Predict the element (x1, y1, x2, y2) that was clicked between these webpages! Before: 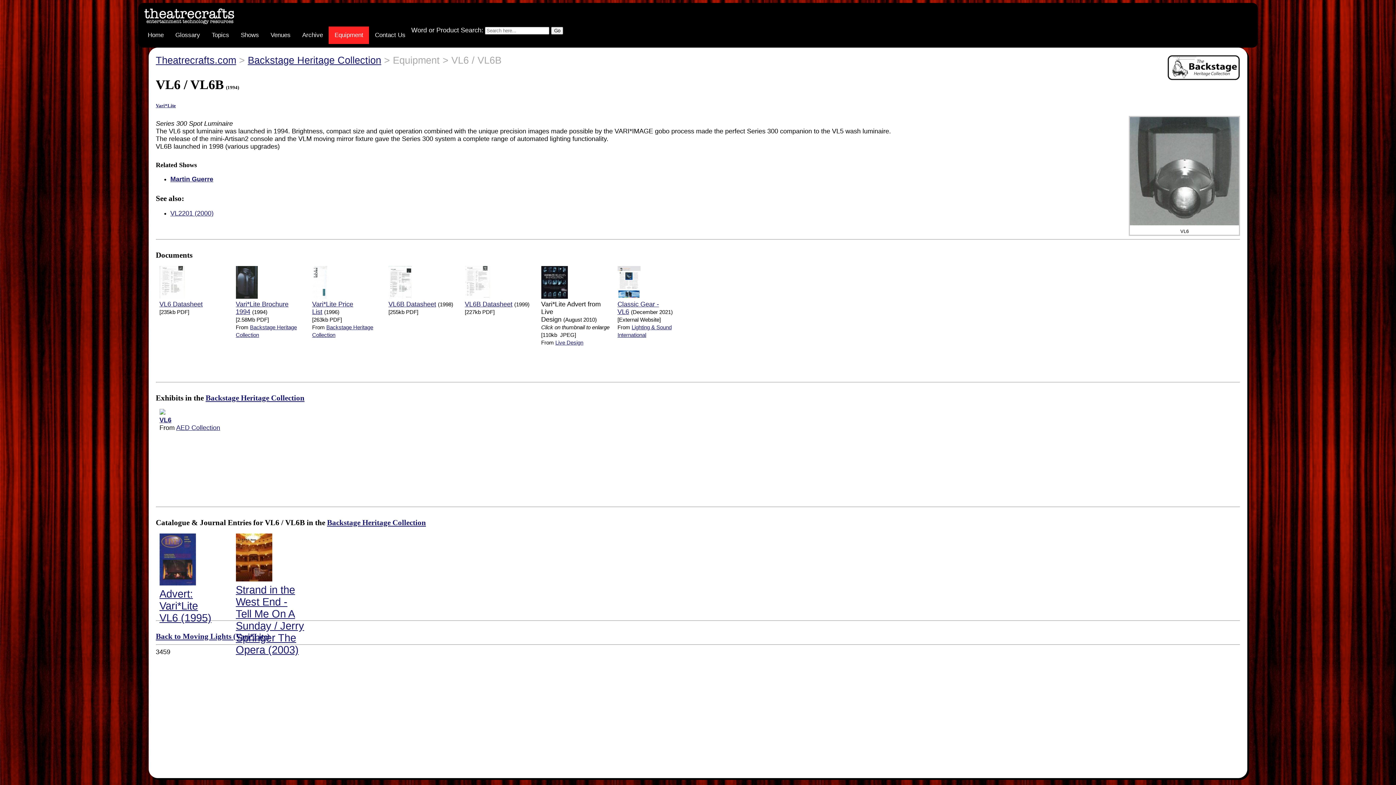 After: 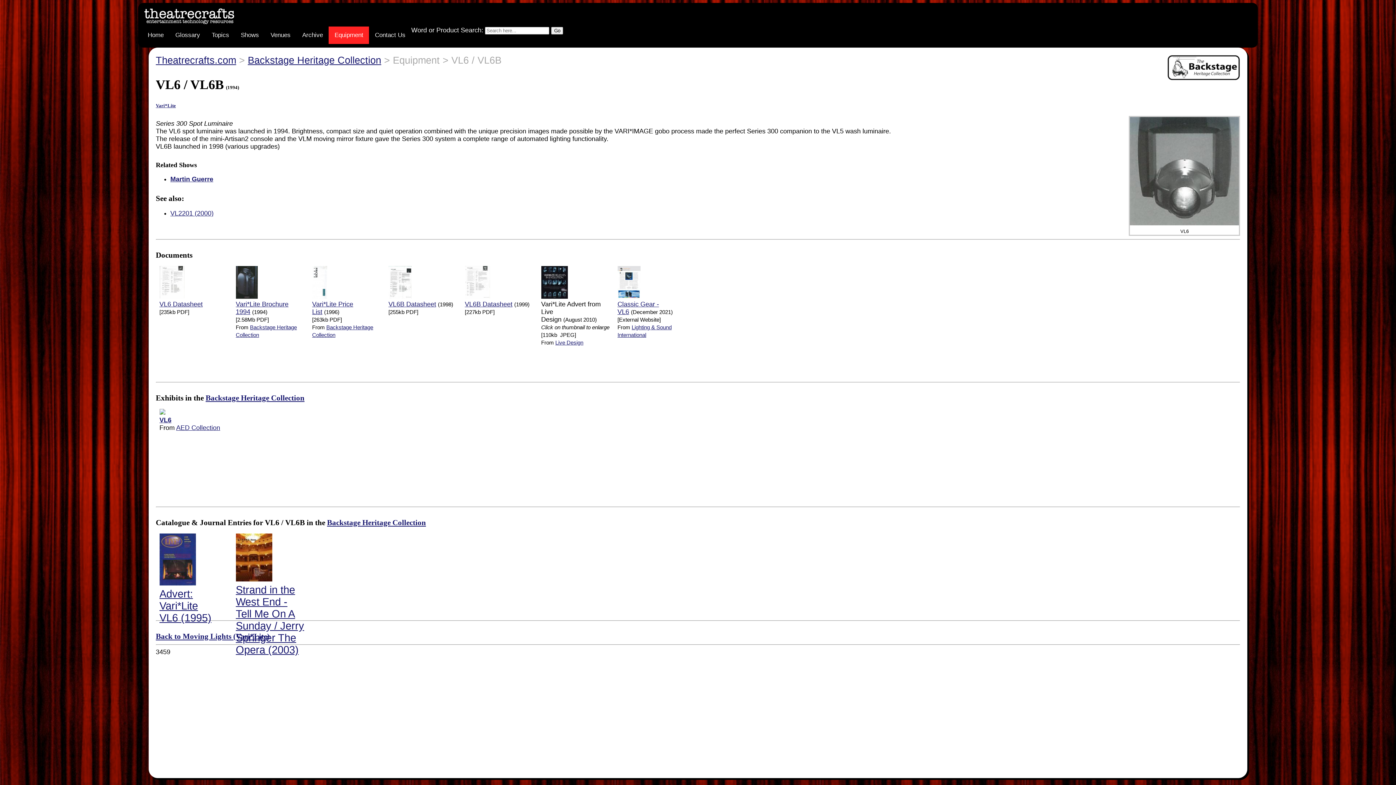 Action: label: Equipment bbox: (328, 26, 369, 44)